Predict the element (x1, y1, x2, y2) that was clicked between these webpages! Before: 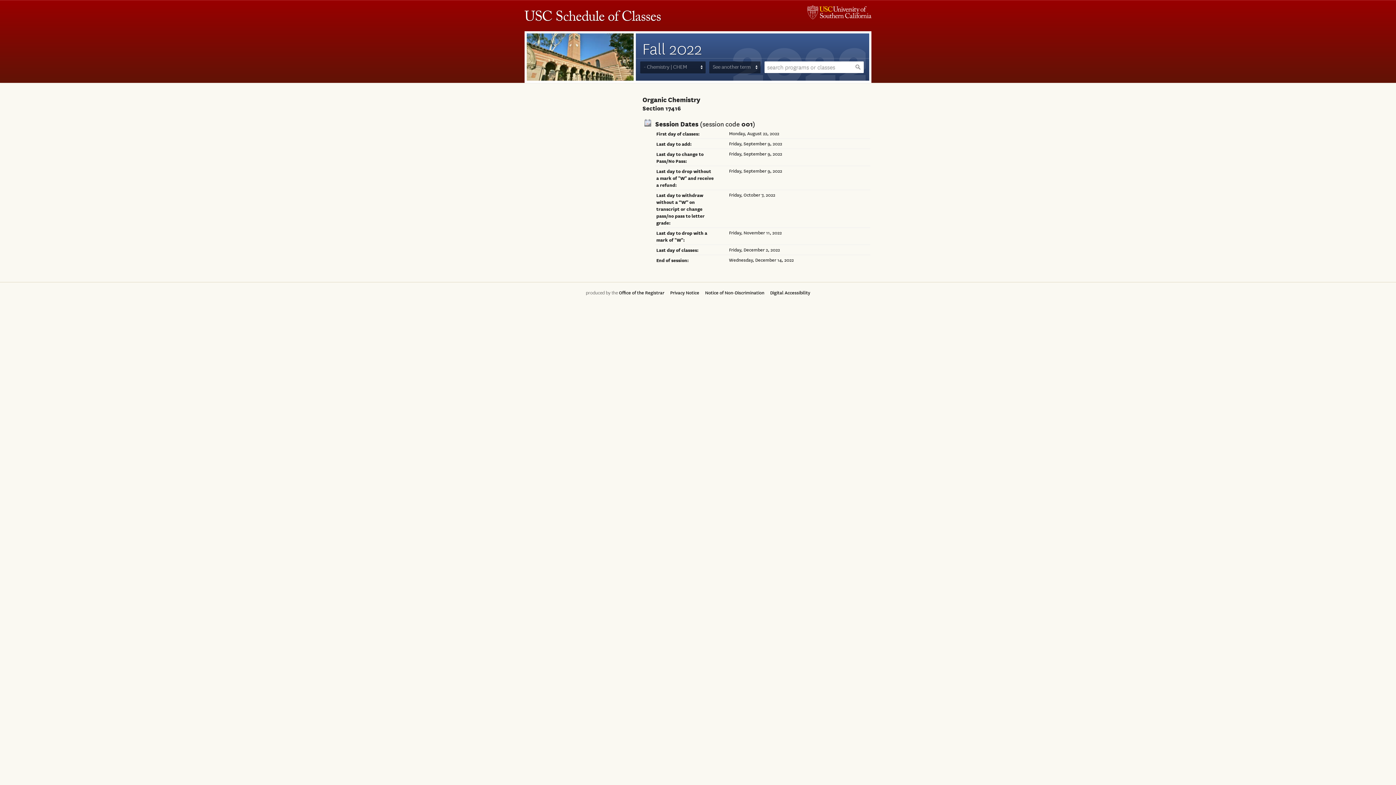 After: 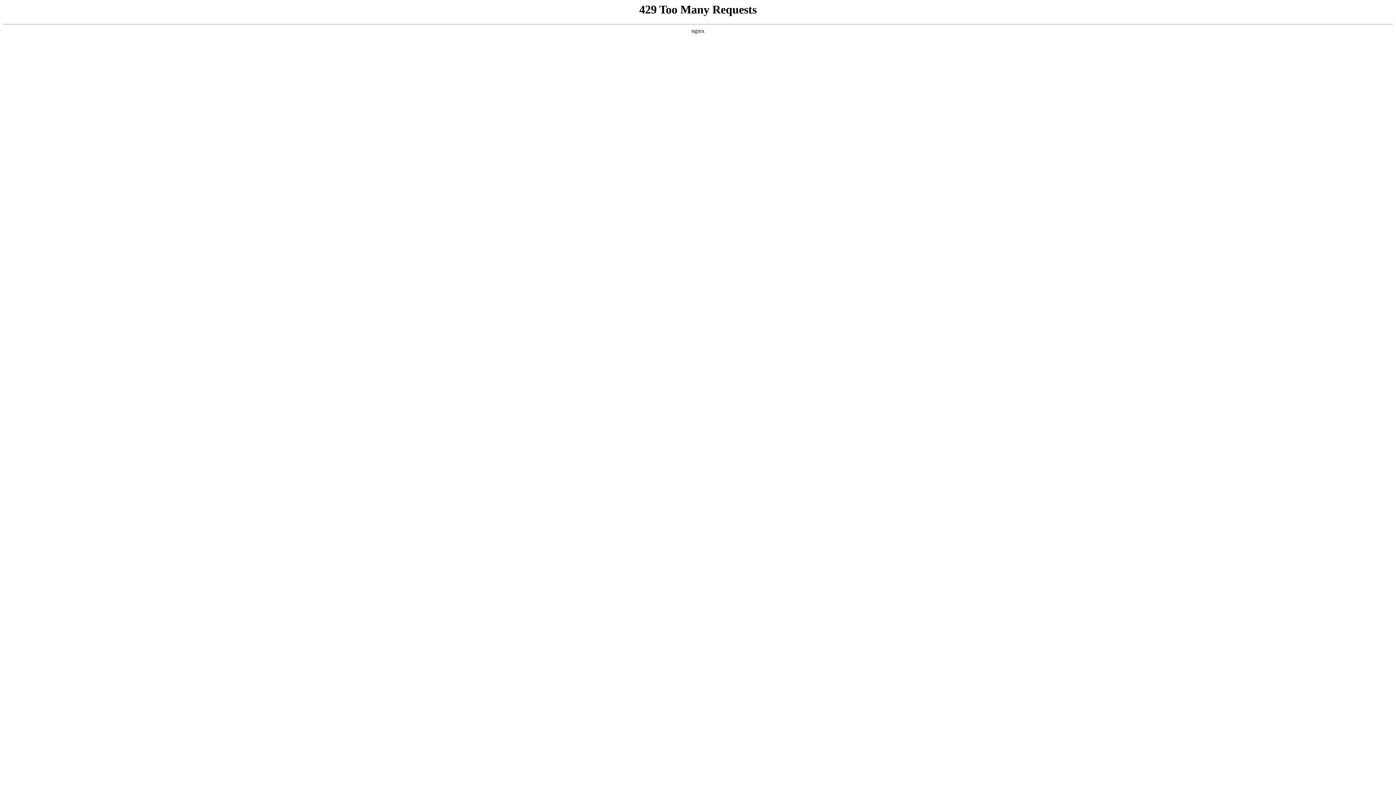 Action: label: Notice of Non-Discrimination bbox: (705, 290, 764, 296)